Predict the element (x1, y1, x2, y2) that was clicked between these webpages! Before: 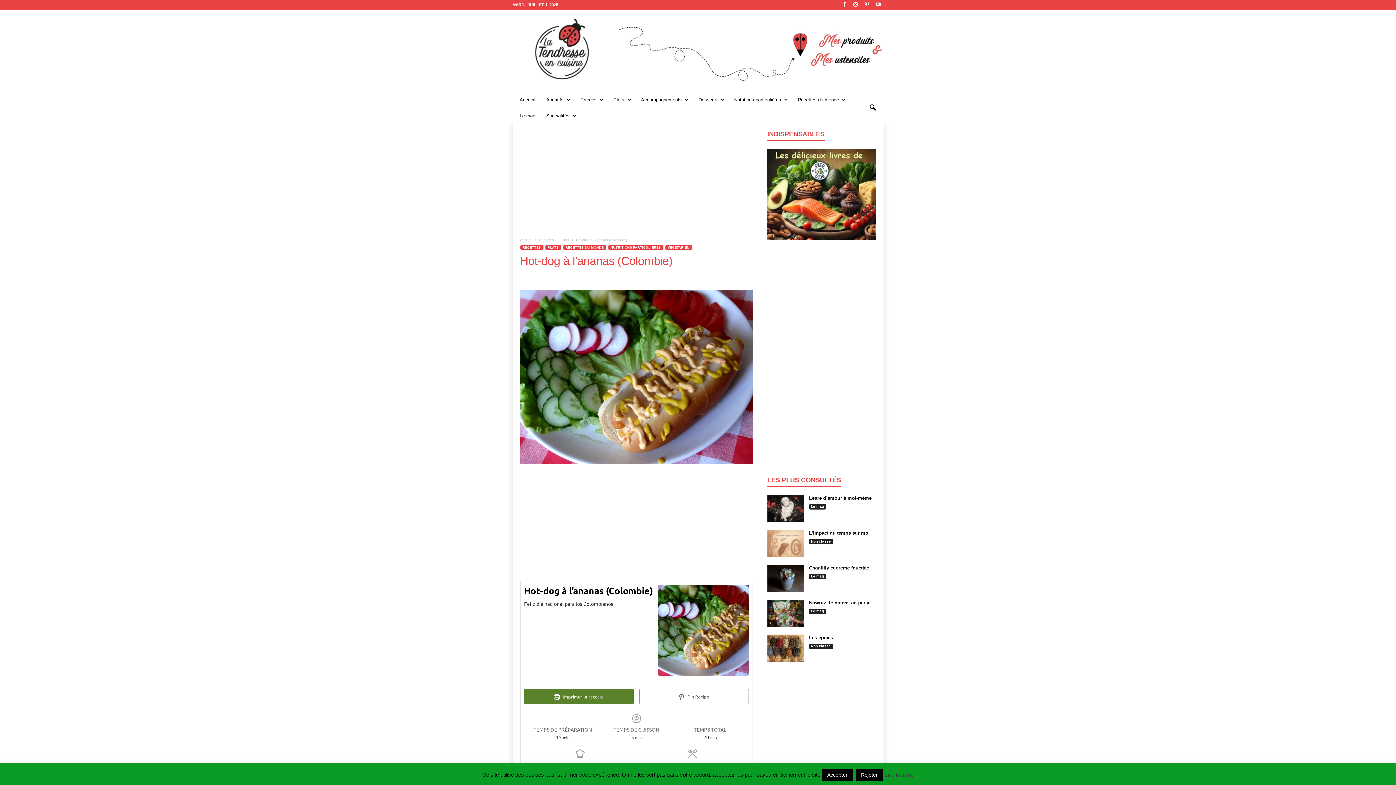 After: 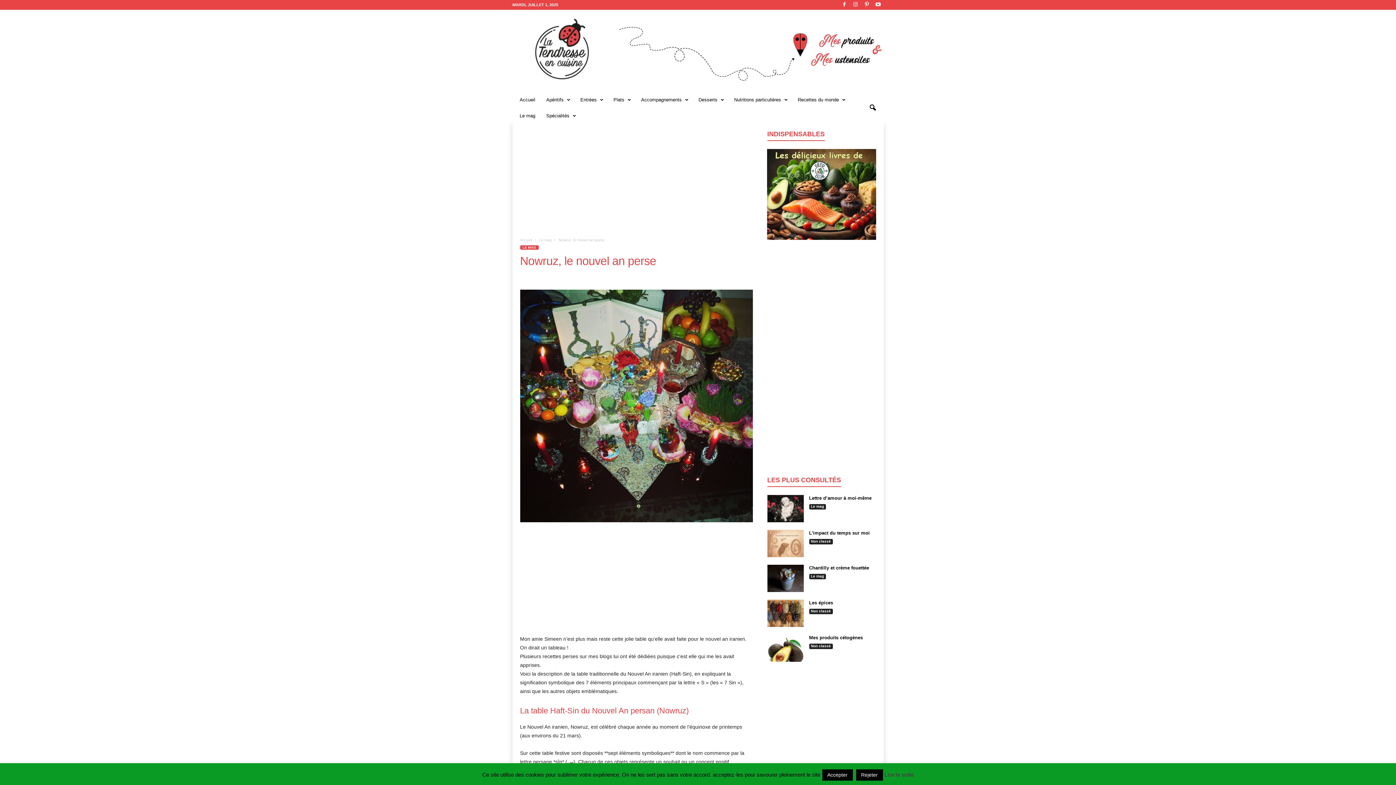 Action: label: Nowruz, le nouvel an perse bbox: (809, 600, 870, 605)